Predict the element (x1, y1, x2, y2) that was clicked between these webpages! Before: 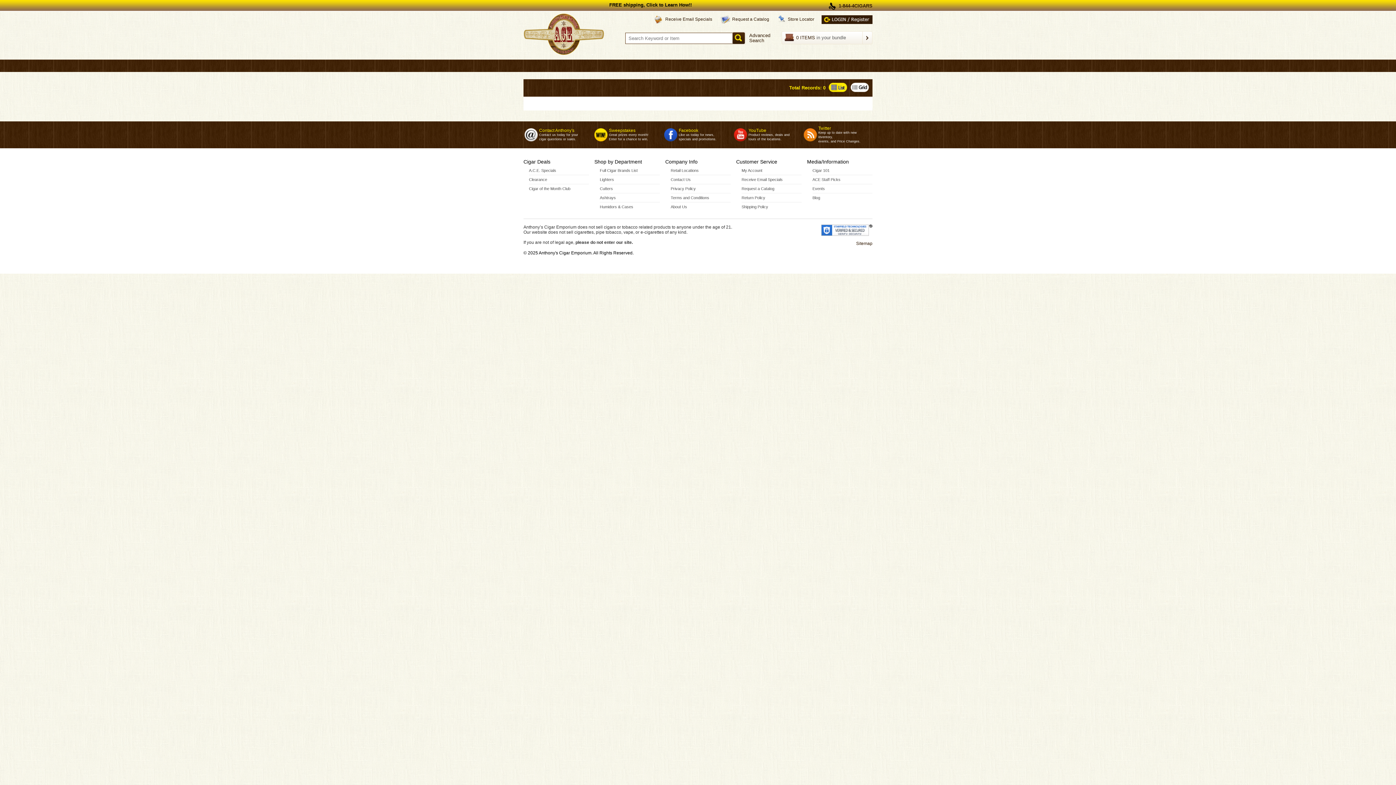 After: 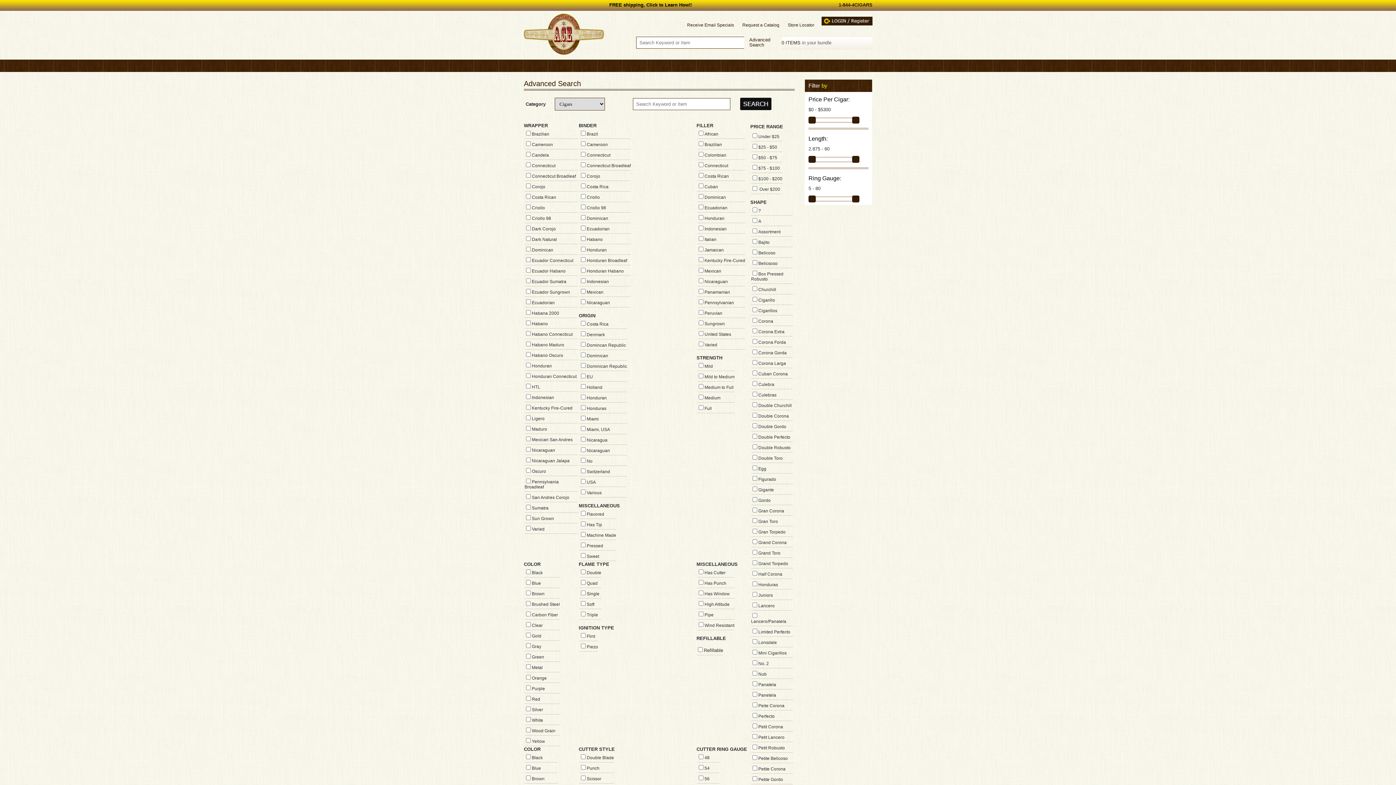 Action: bbox: (749, 32, 770, 43) label: Advanced
Search